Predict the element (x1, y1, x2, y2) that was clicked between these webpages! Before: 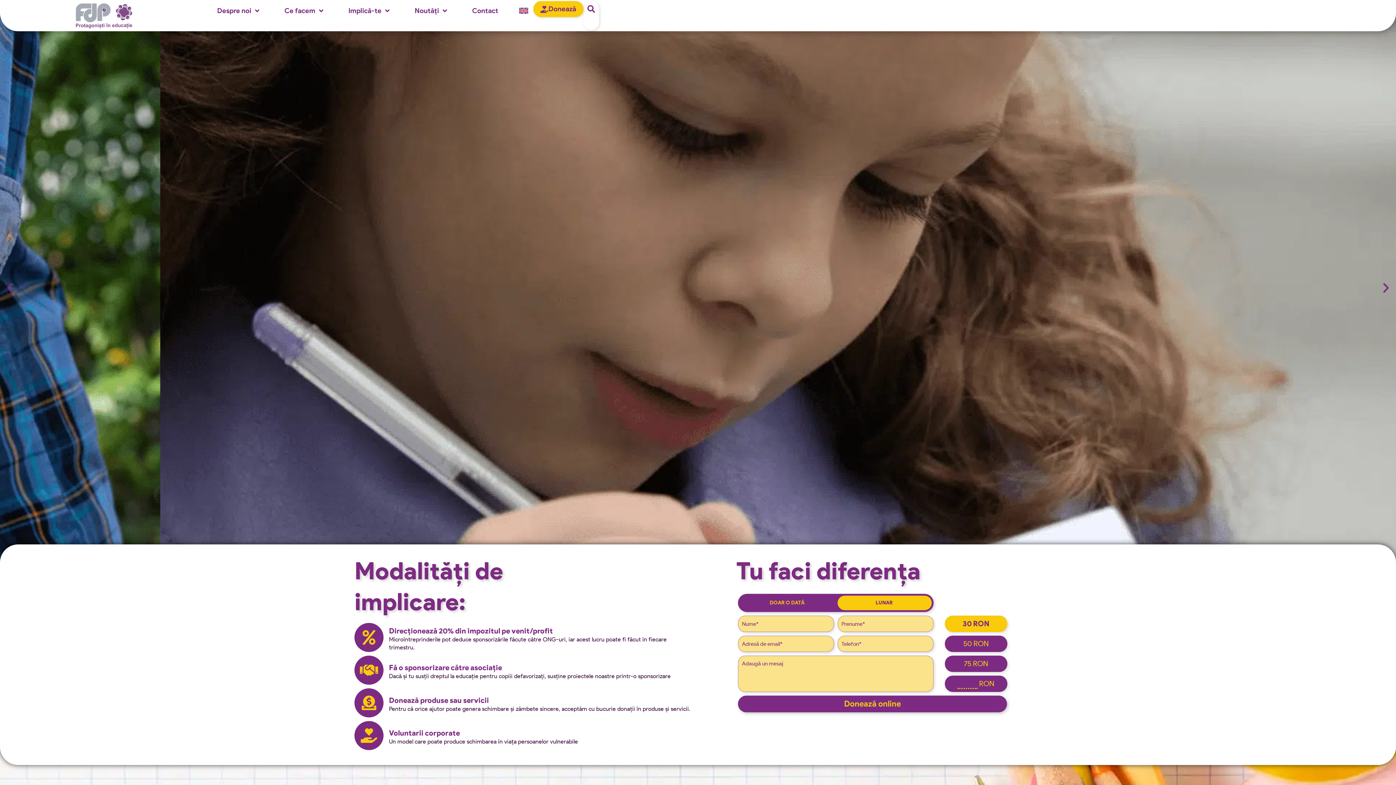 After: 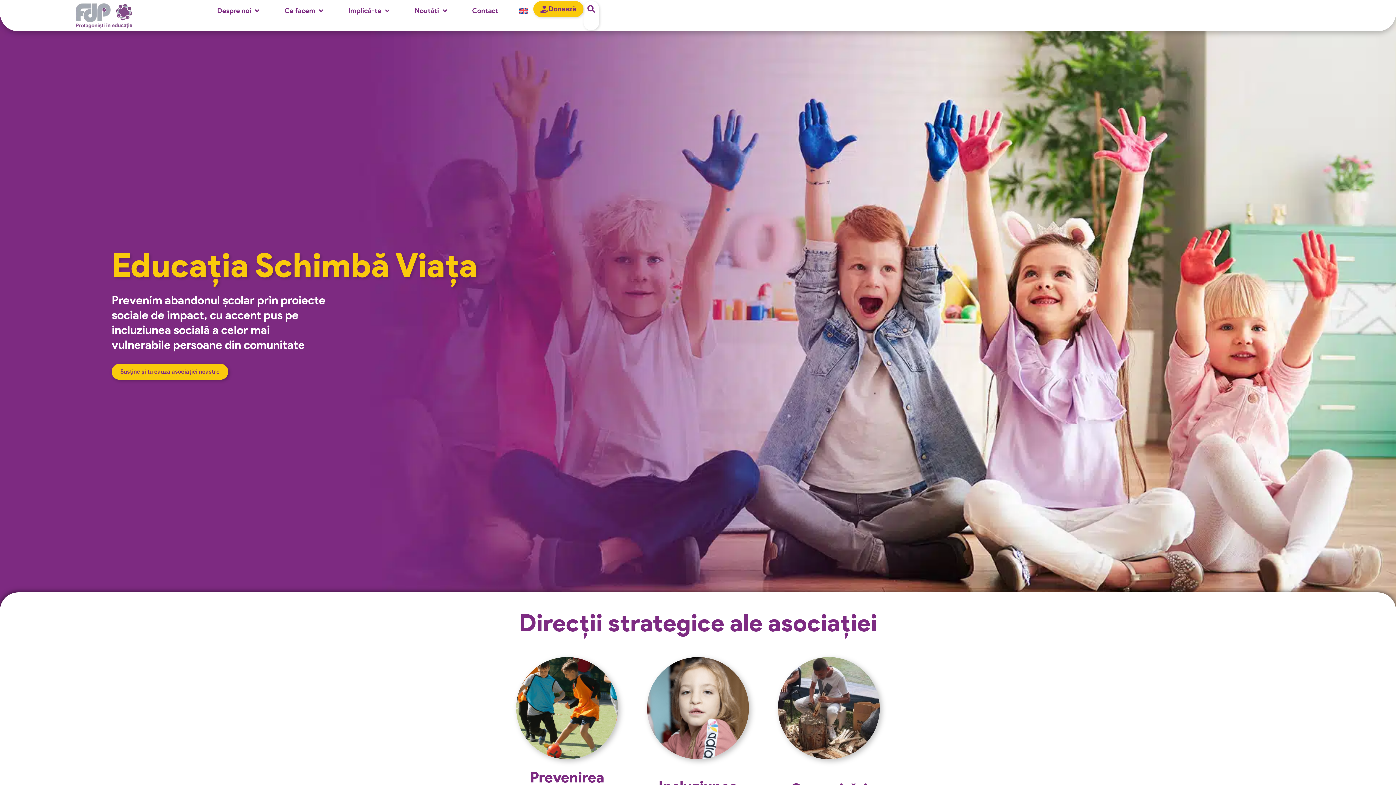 Action: bbox: (73, 1, 134, 30)